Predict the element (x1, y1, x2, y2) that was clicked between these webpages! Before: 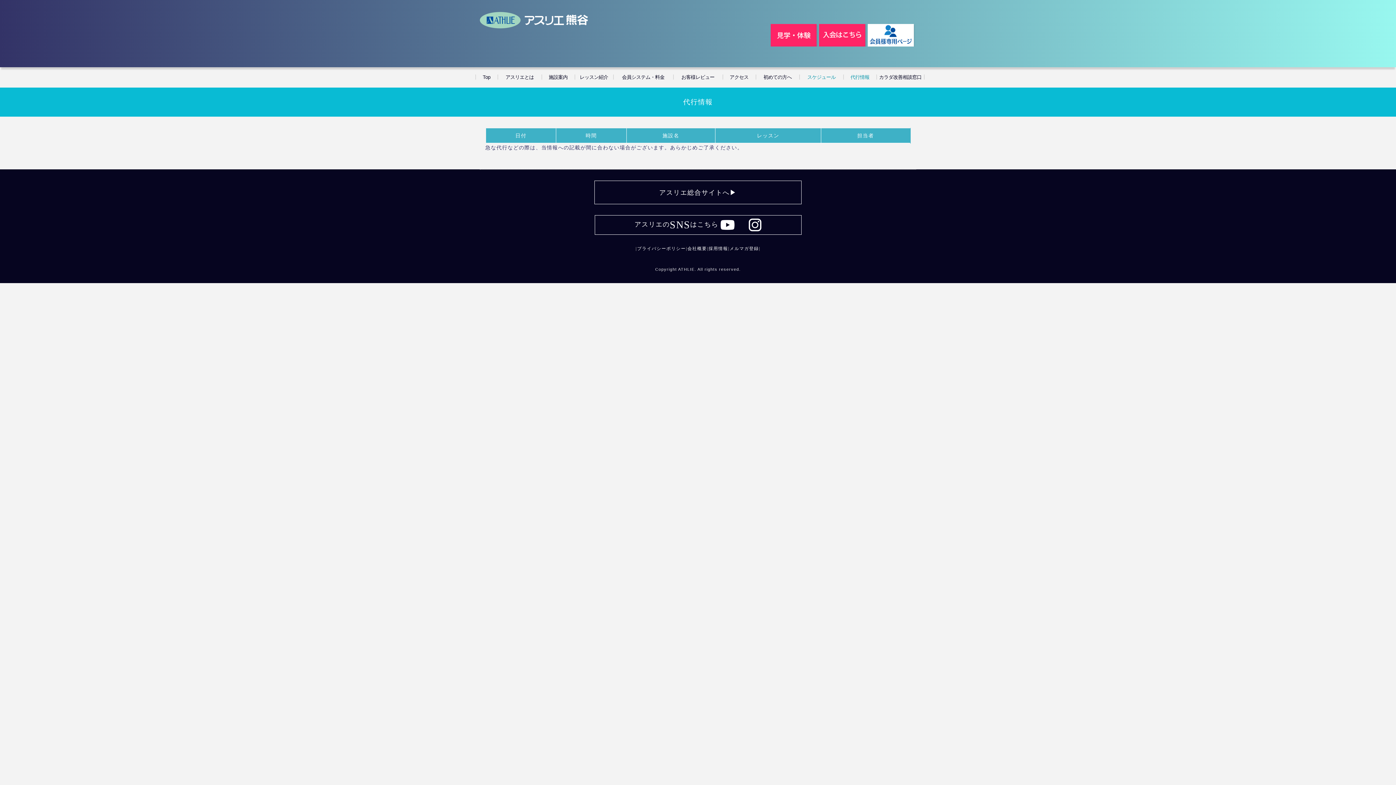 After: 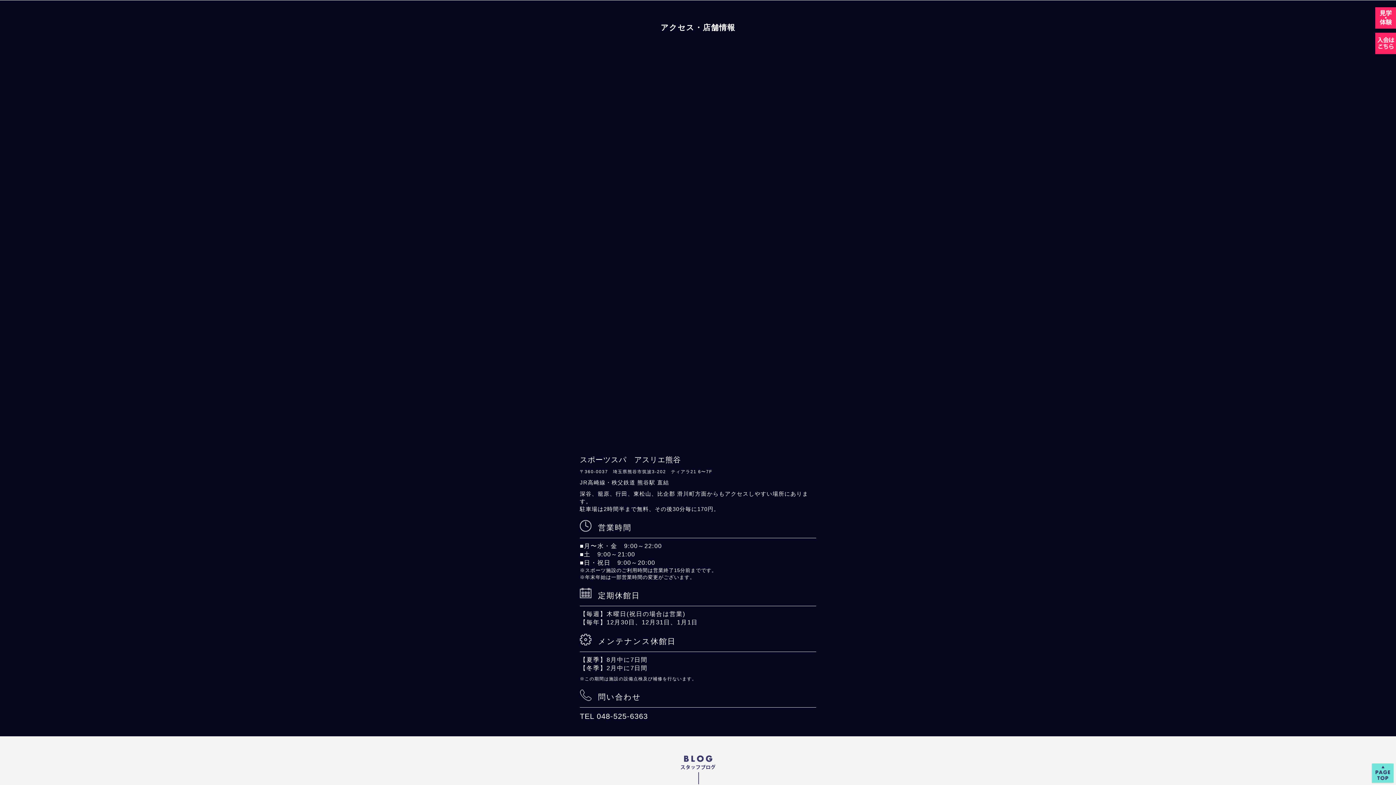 Action: bbox: (723, 74, 755, 83) label: アクセス